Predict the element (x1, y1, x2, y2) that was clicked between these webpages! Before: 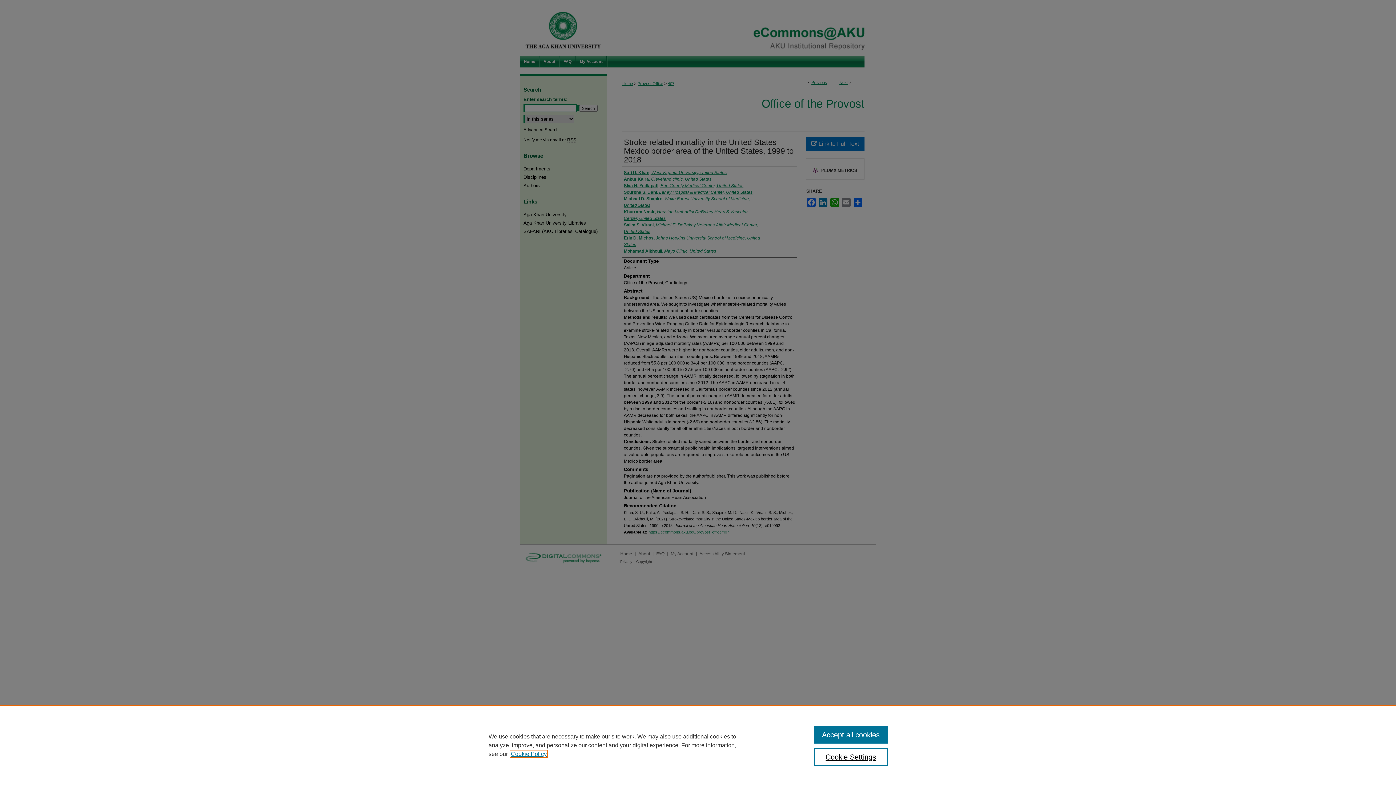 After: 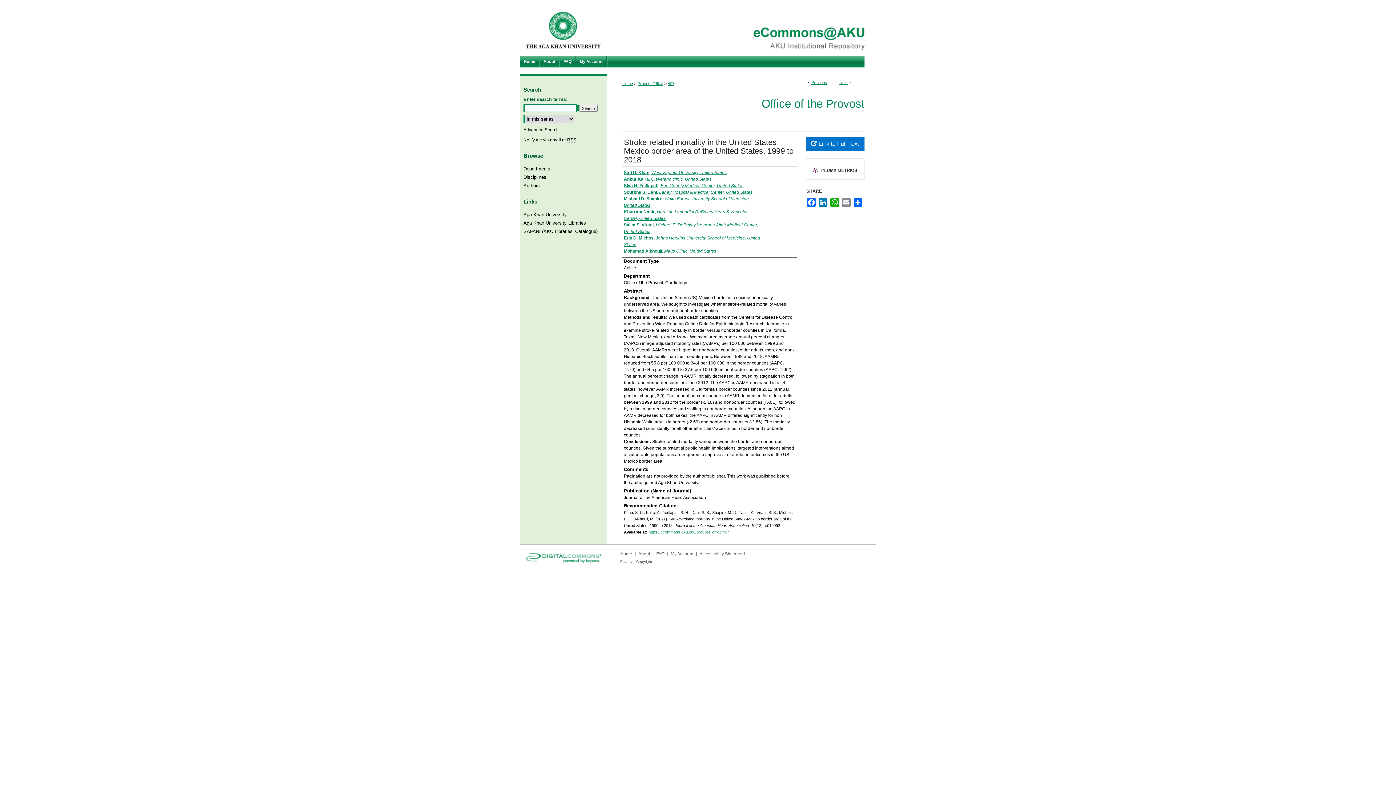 Action: label: Accept all cookies bbox: (814, 726, 887, 744)